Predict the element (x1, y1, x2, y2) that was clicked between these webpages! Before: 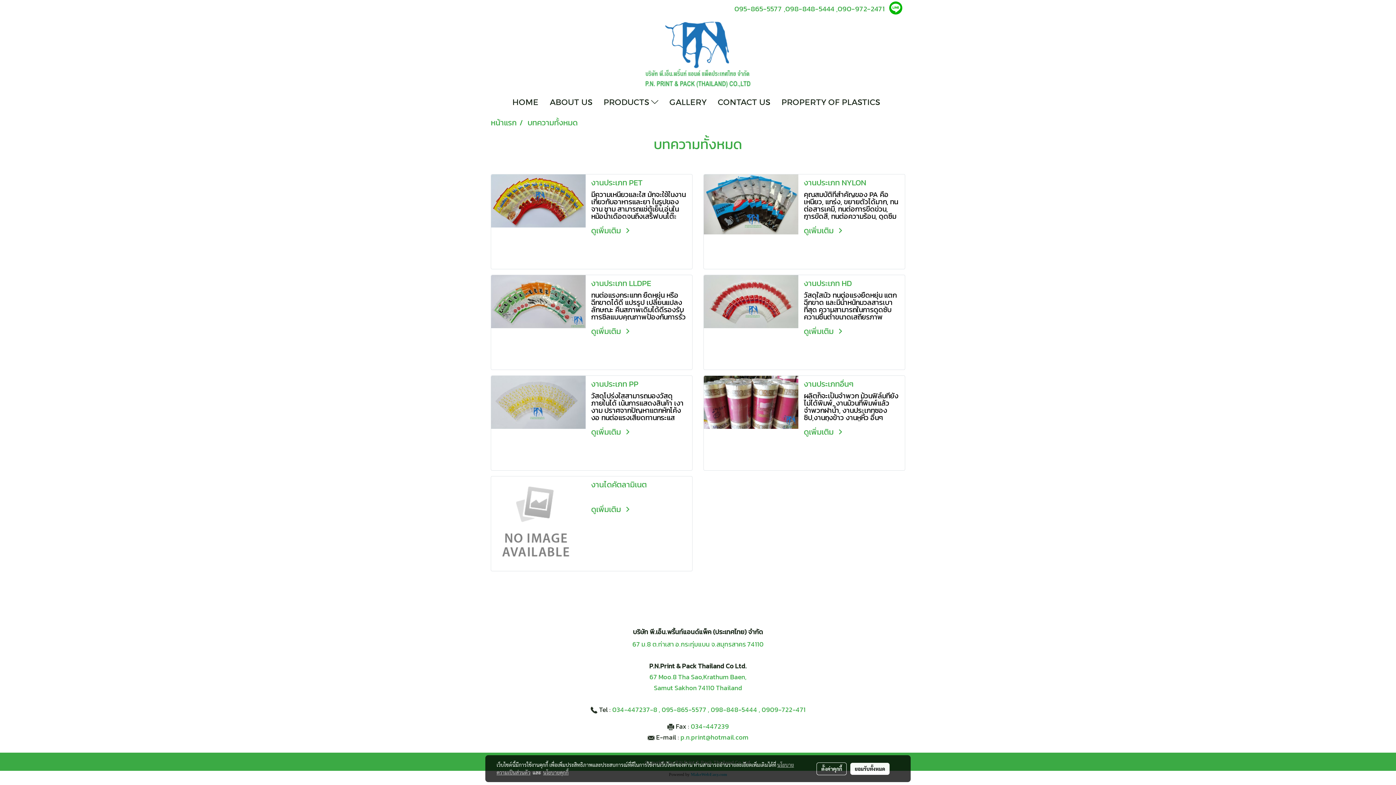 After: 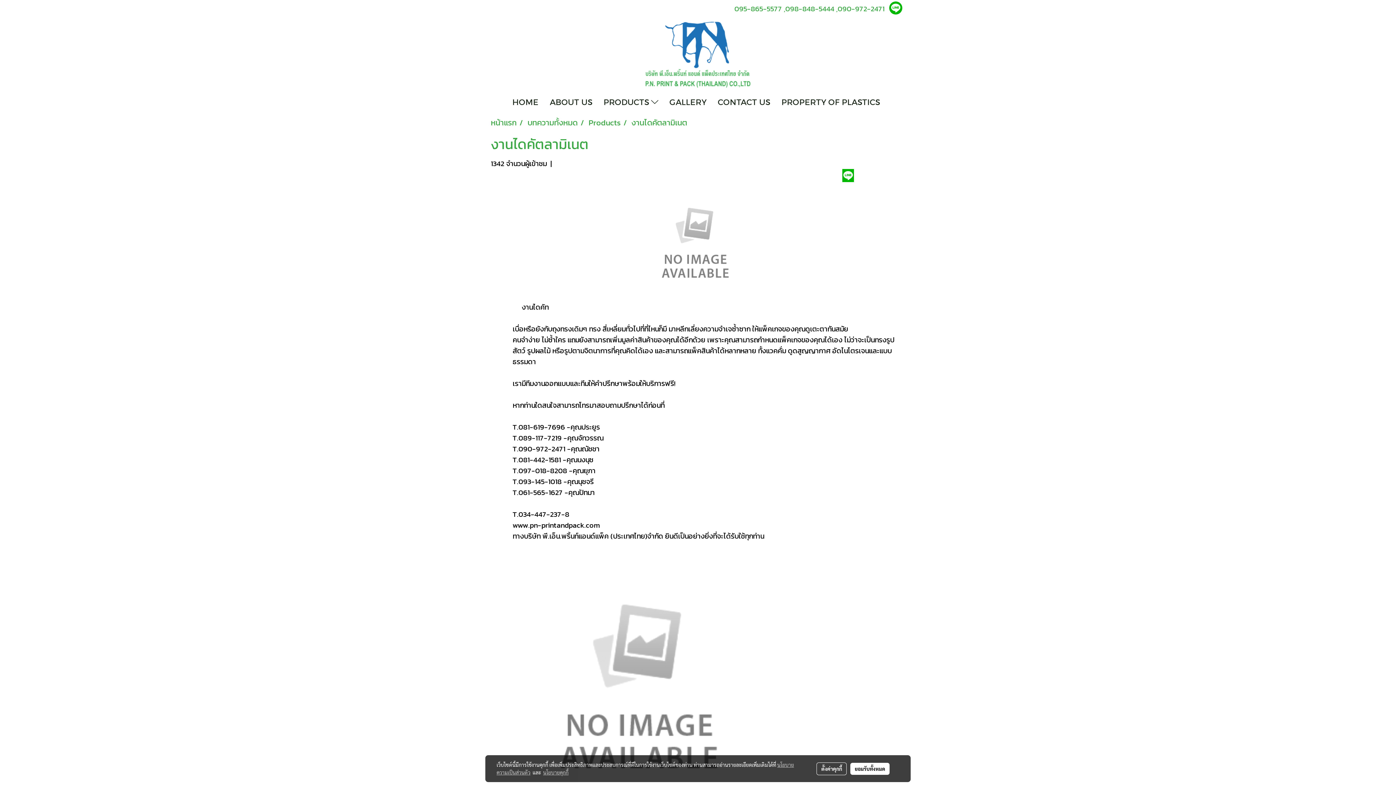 Action: label: ดูเพิ่มเติม  bbox: (591, 503, 632, 515)